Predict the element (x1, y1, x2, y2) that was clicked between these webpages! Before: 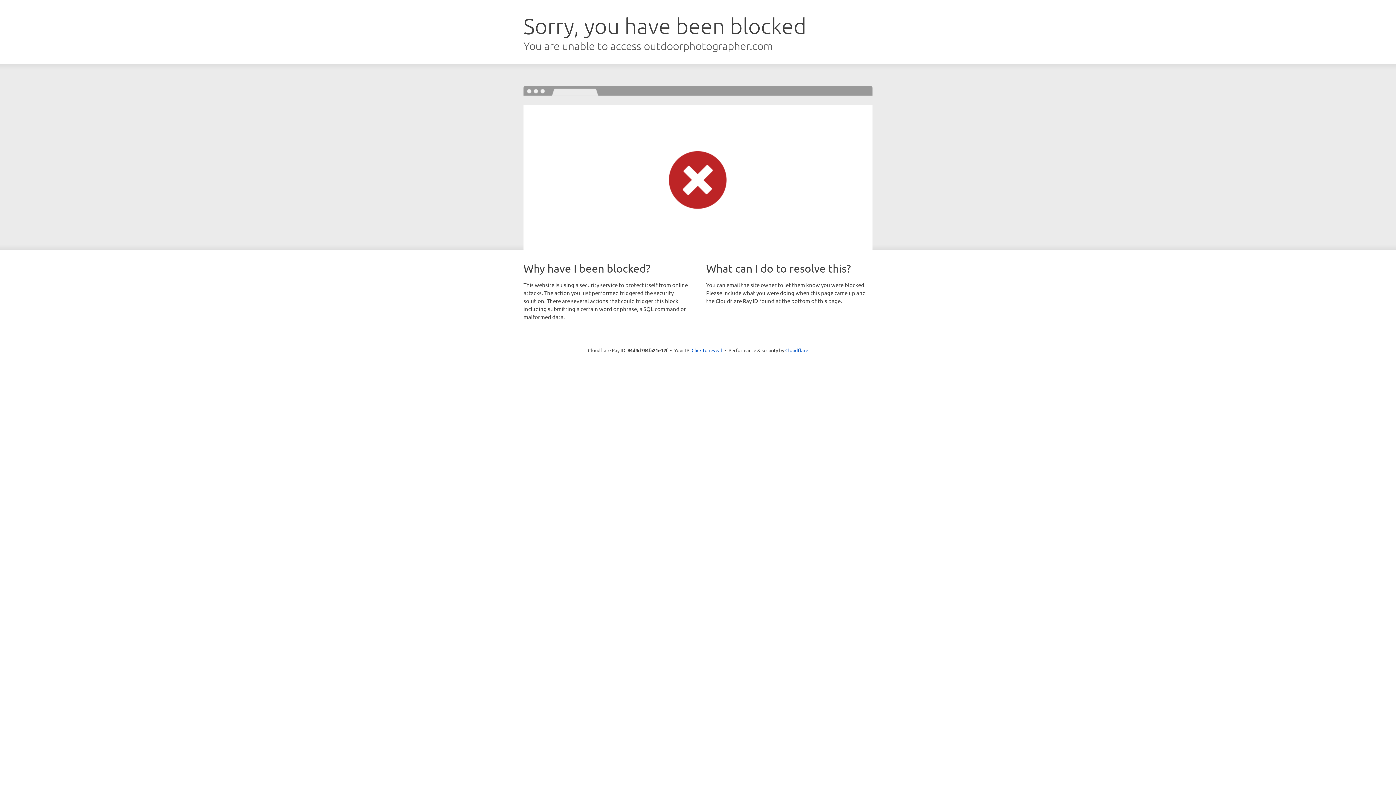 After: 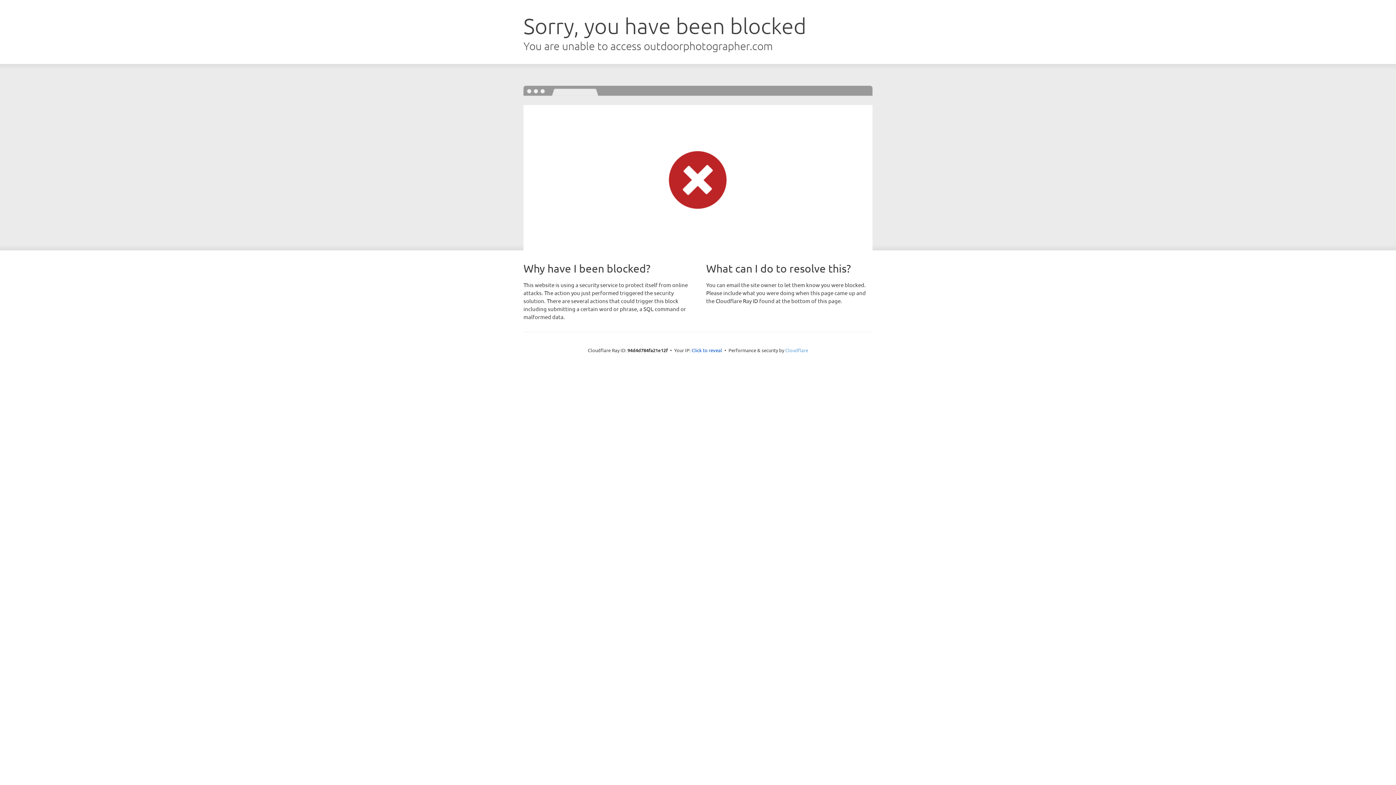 Action: label: Cloudflare bbox: (785, 347, 808, 353)